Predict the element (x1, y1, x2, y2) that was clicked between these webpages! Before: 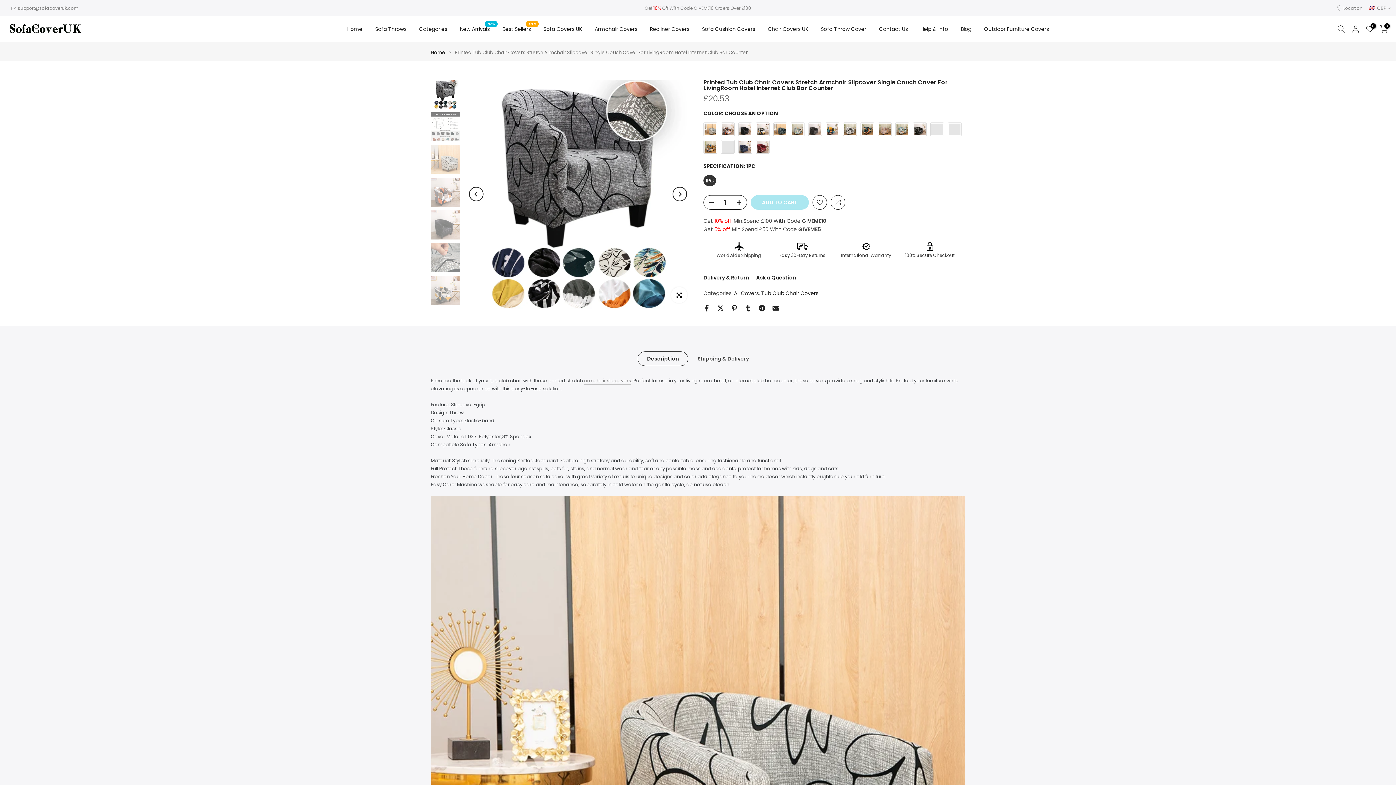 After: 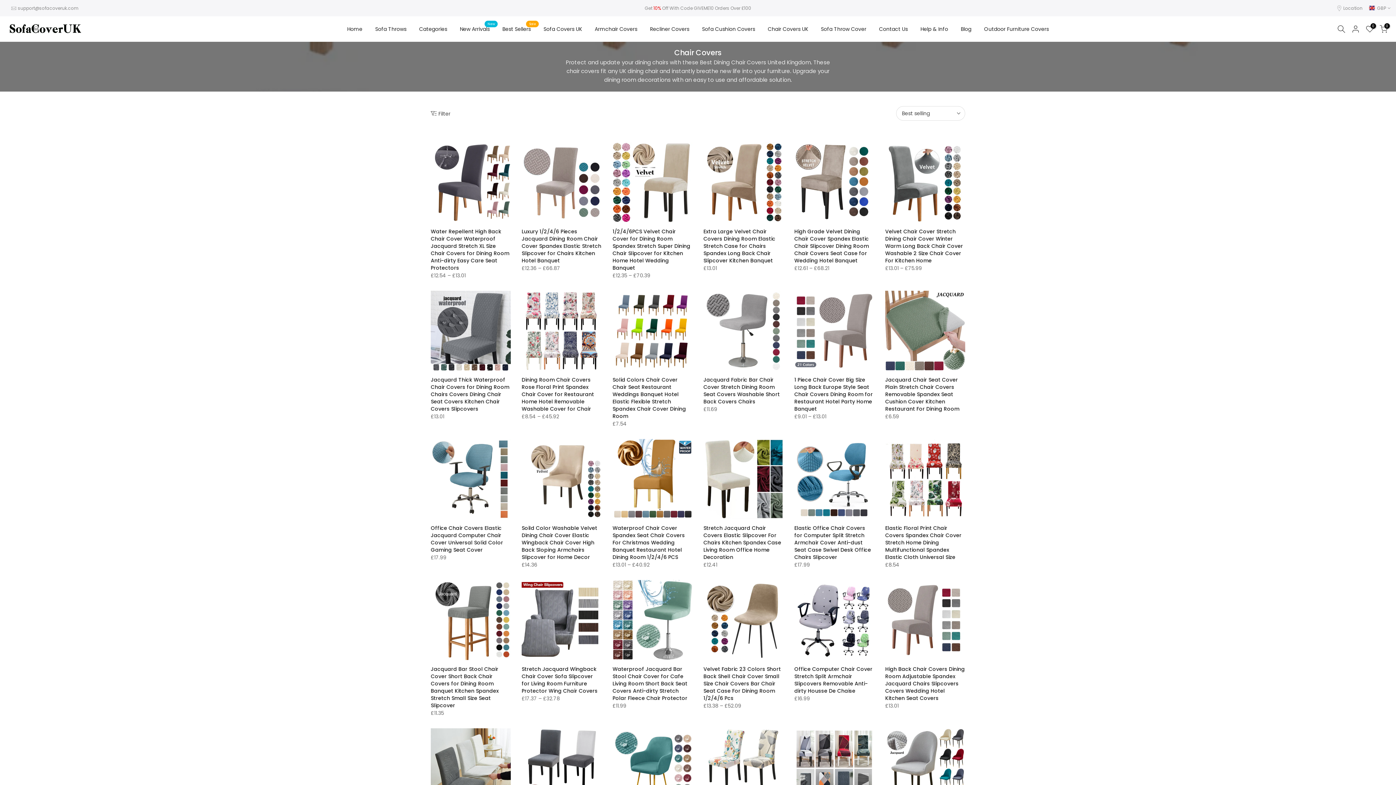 Action: label: Chair Covers UK bbox: (761, 24, 814, 33)